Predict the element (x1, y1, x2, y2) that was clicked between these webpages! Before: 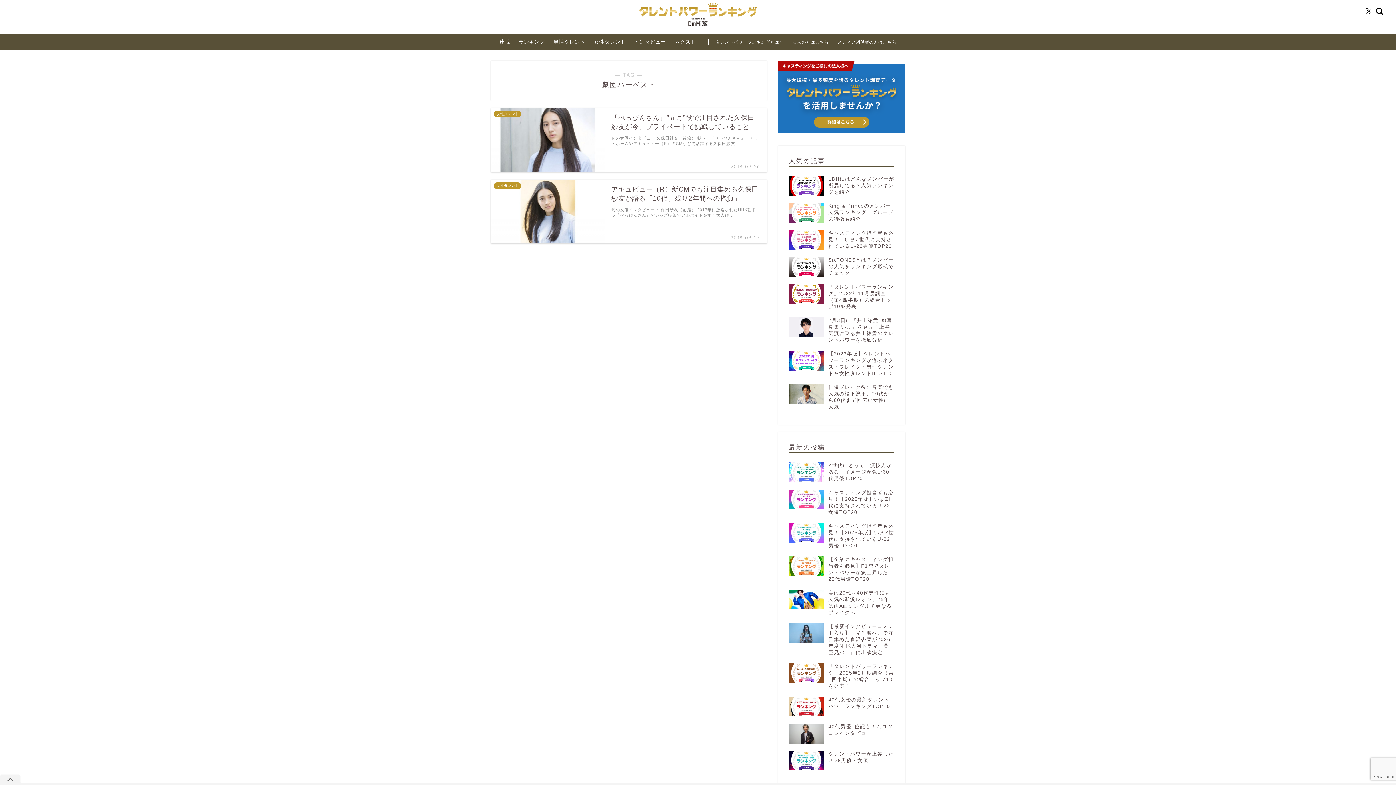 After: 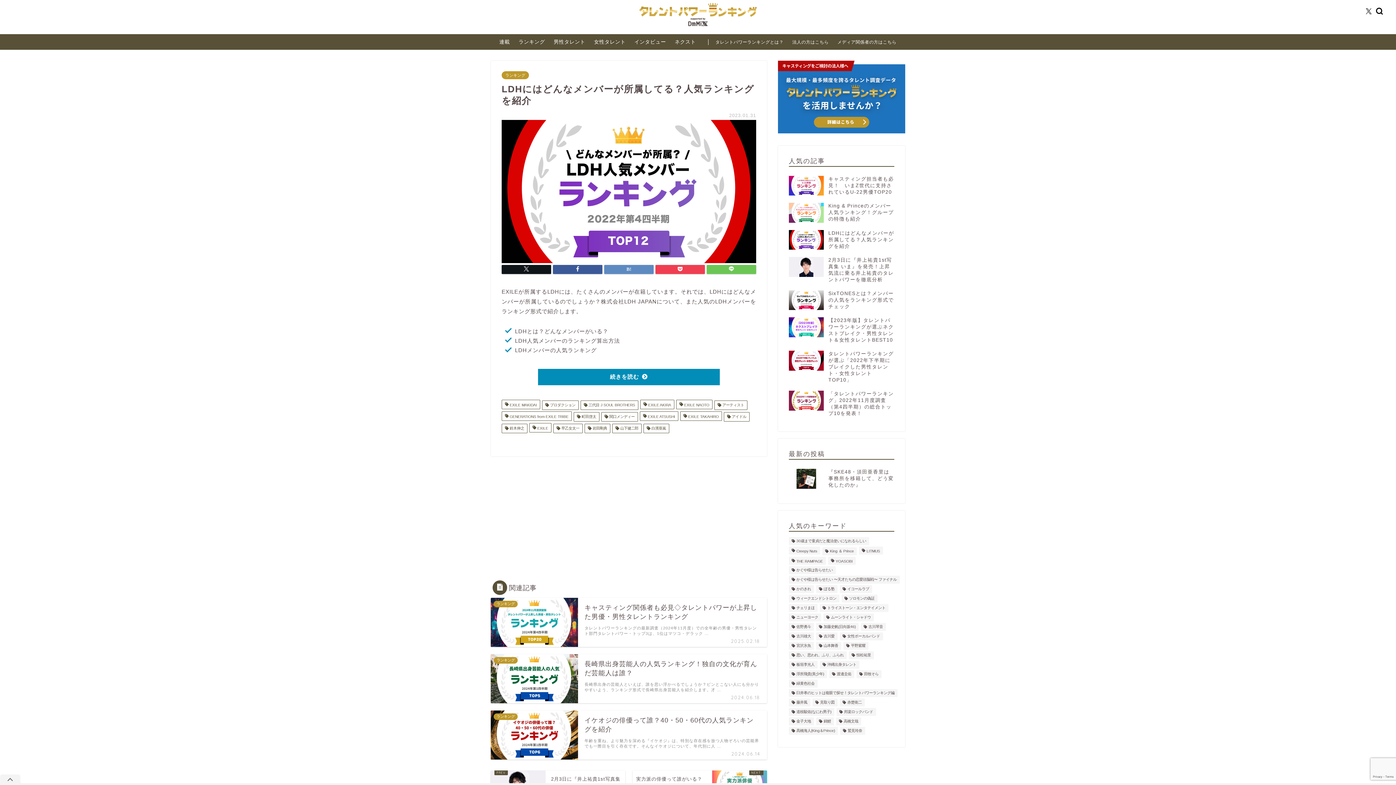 Action: label: LDHにはどんなメンバーが所属してる？人気ランキングを紹介 bbox: (789, 172, 894, 199)